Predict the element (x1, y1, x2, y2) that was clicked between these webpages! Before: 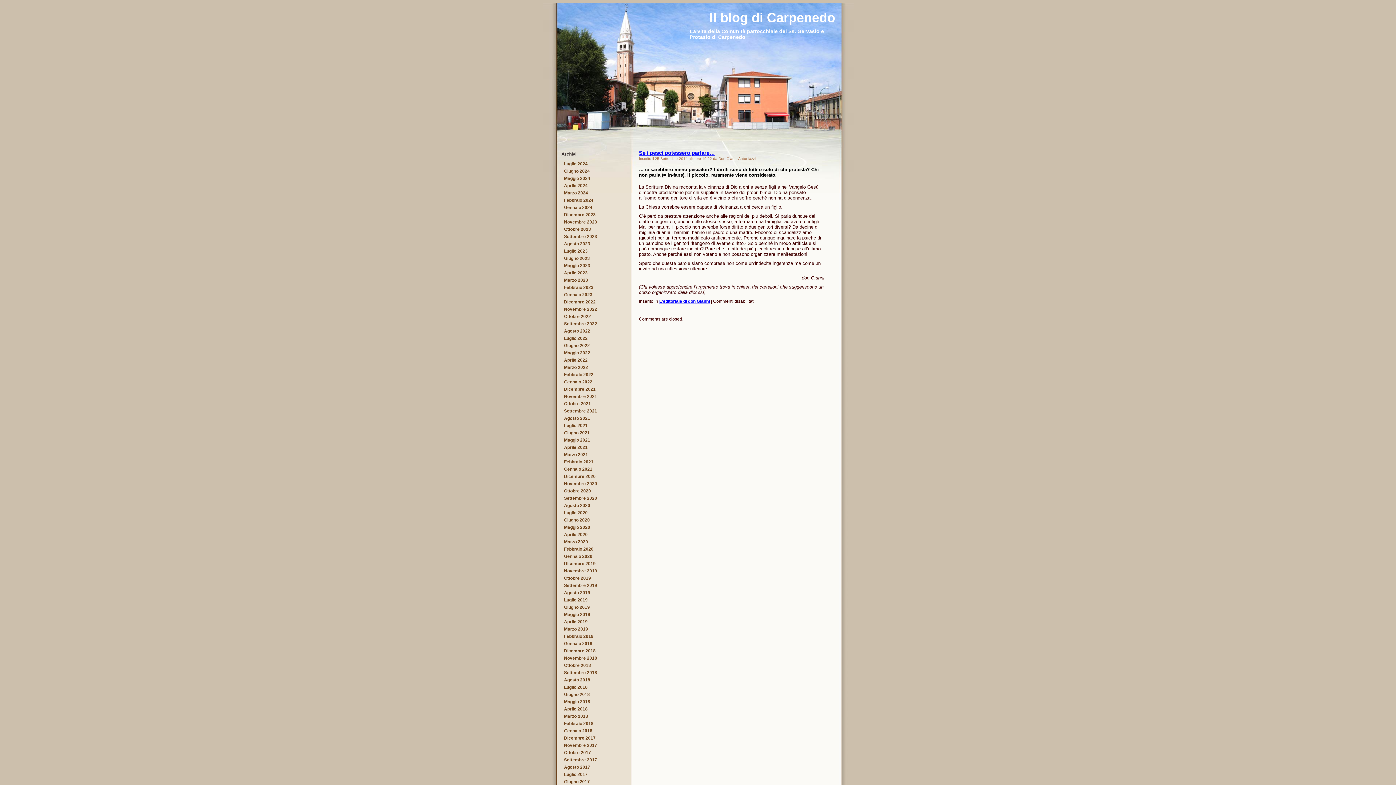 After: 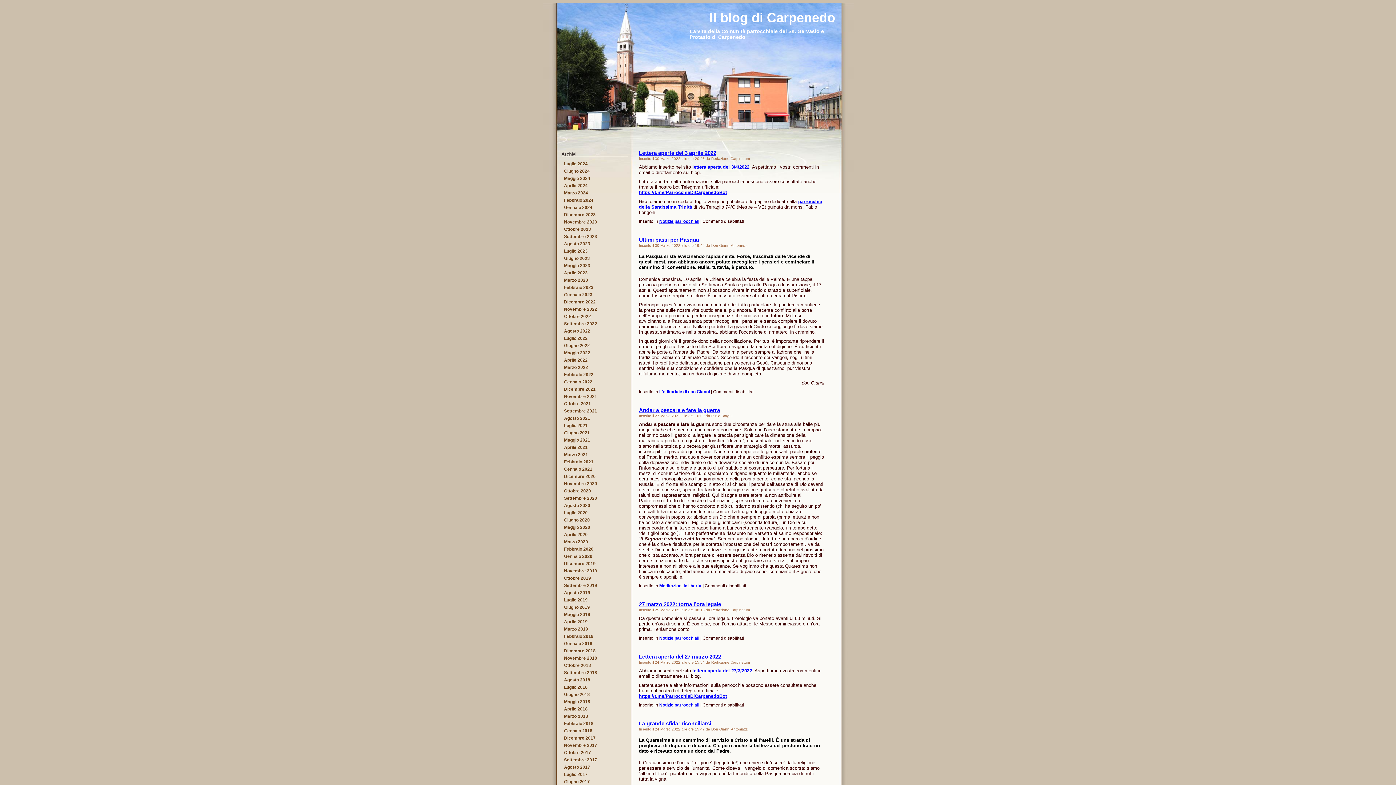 Action: label: Marzo 2022 bbox: (564, 365, 588, 370)